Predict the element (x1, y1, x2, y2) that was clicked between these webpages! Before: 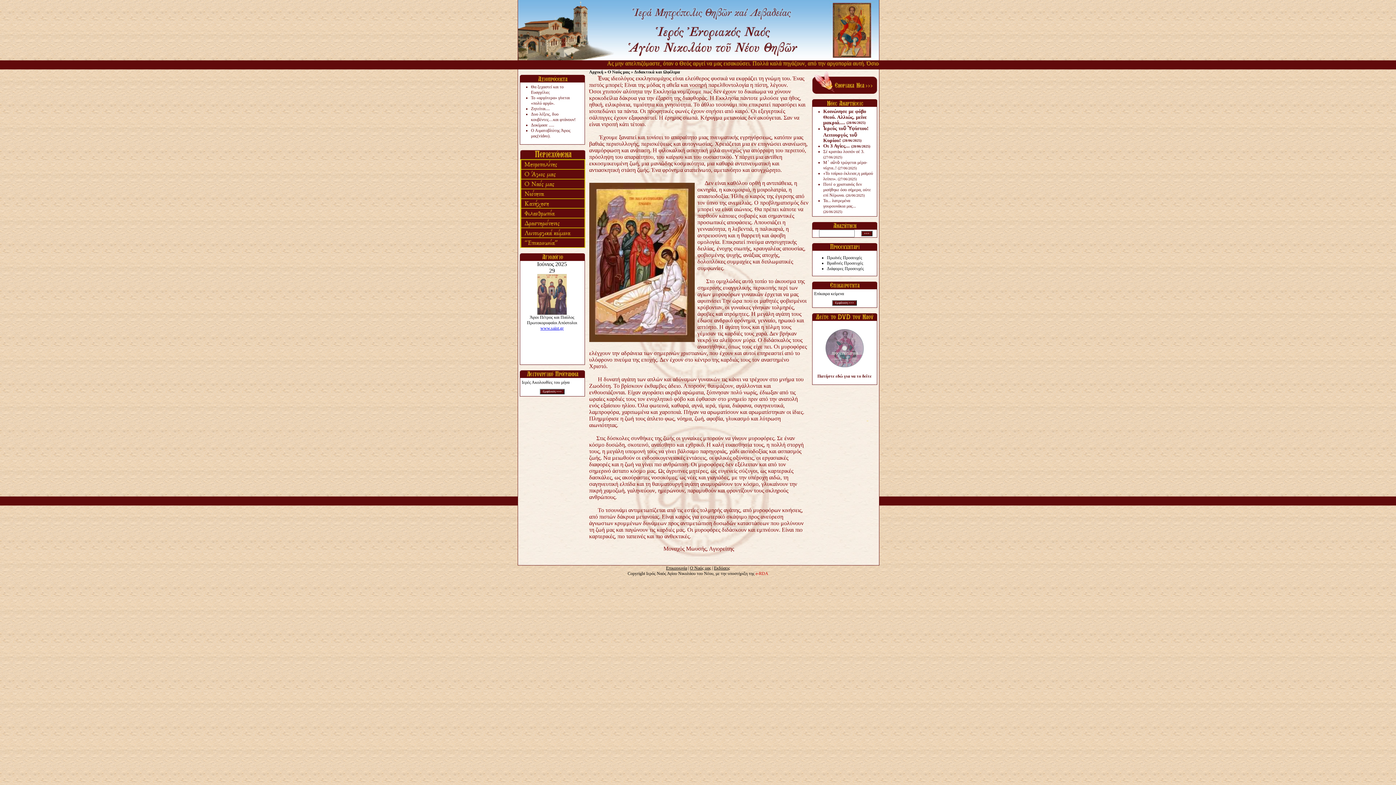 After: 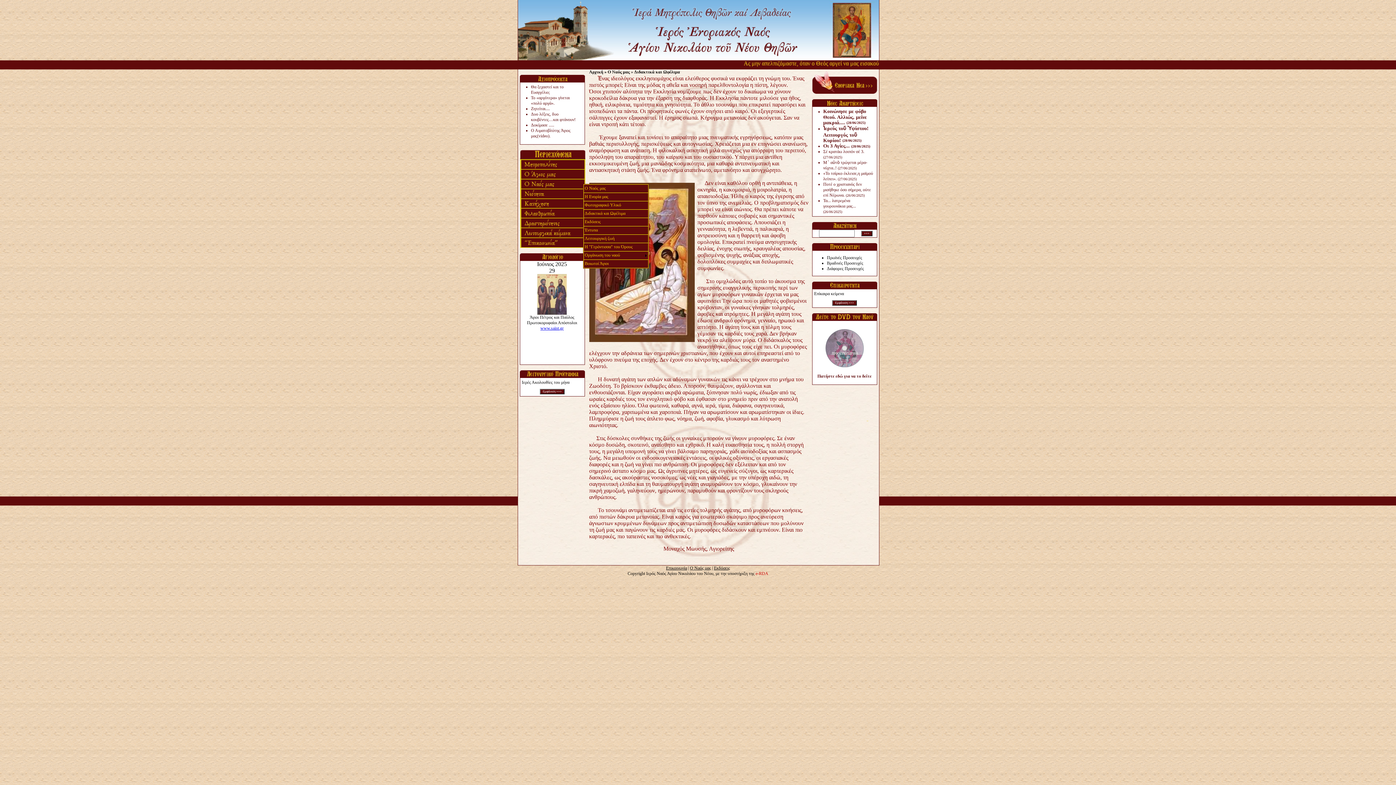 Action: bbox: (519, 179, 585, 189)